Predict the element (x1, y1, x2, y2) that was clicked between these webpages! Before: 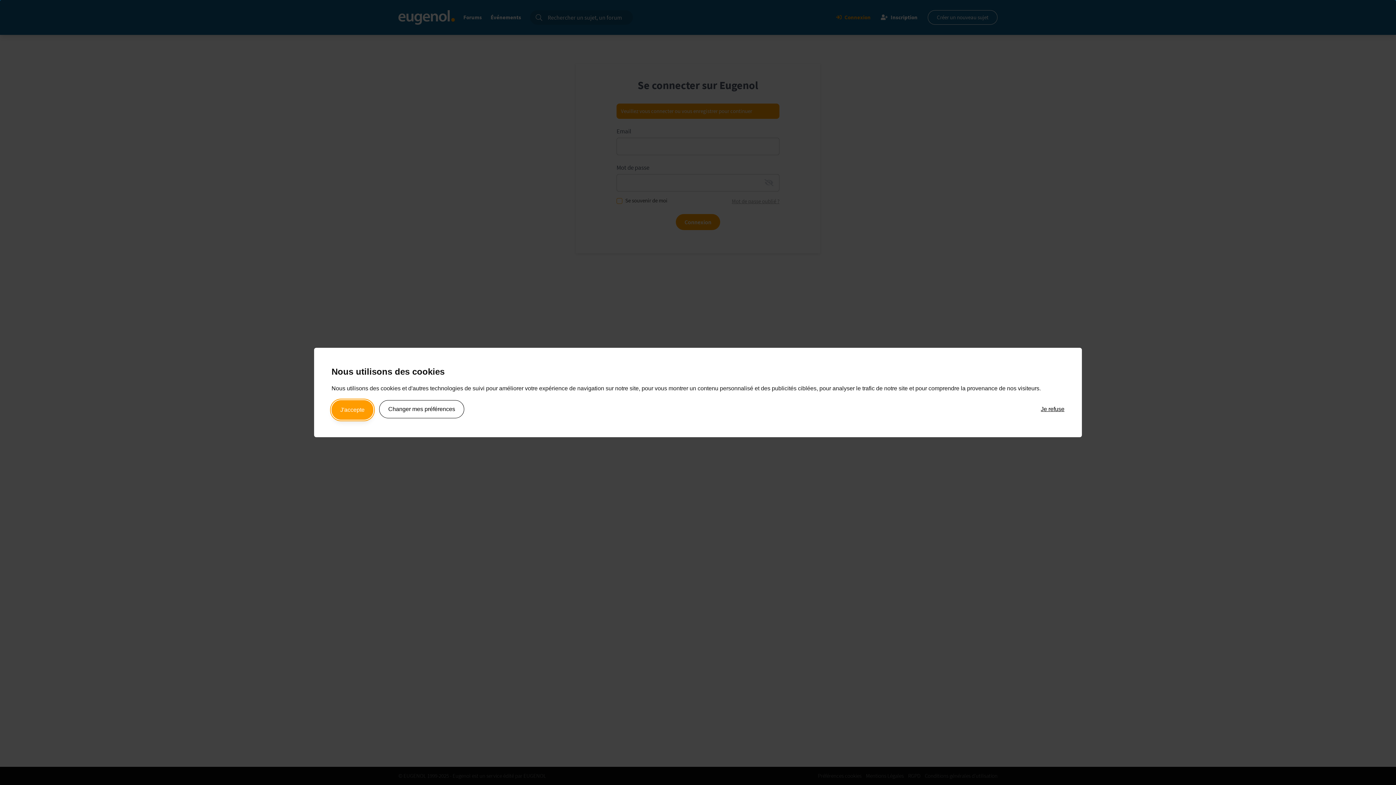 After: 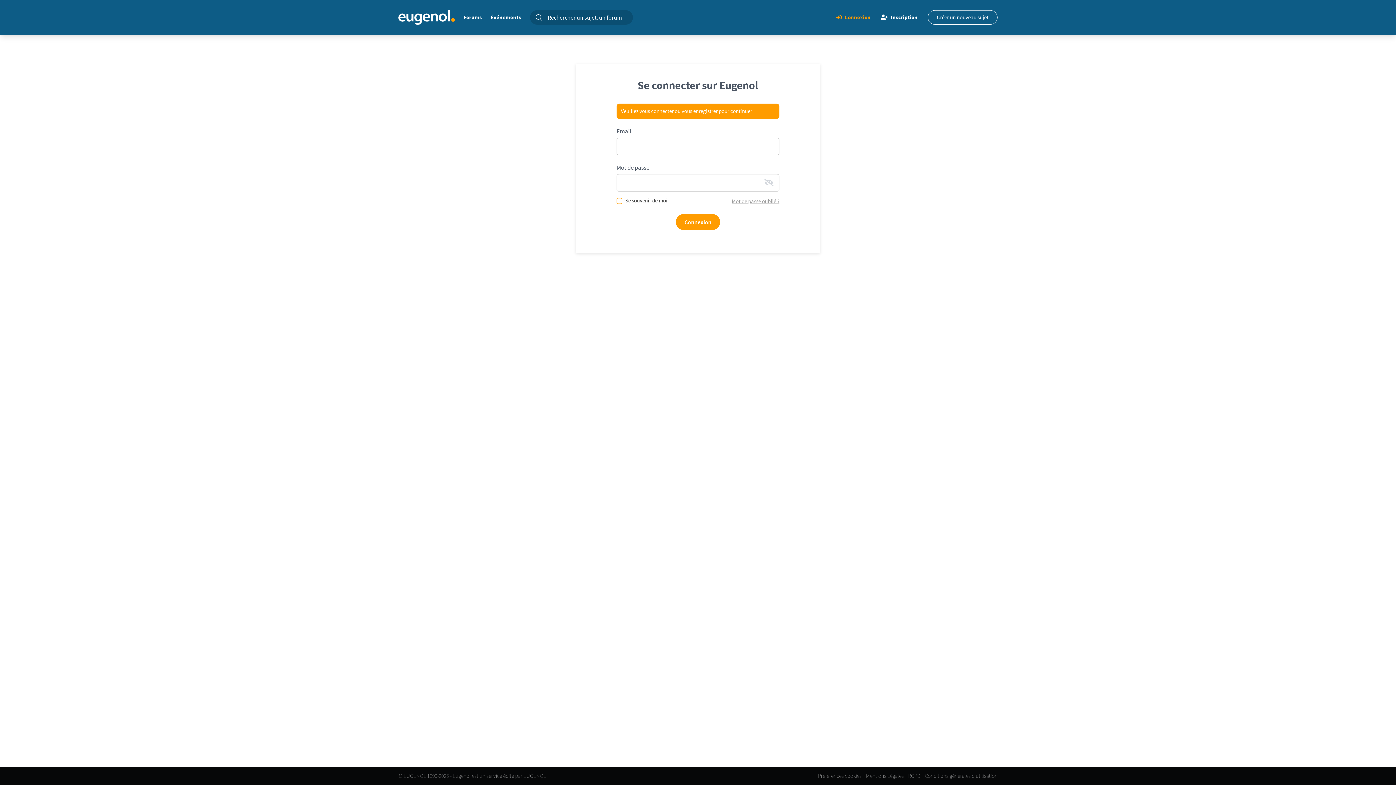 Action: label: Je refuse bbox: (1041, 400, 1064, 418)